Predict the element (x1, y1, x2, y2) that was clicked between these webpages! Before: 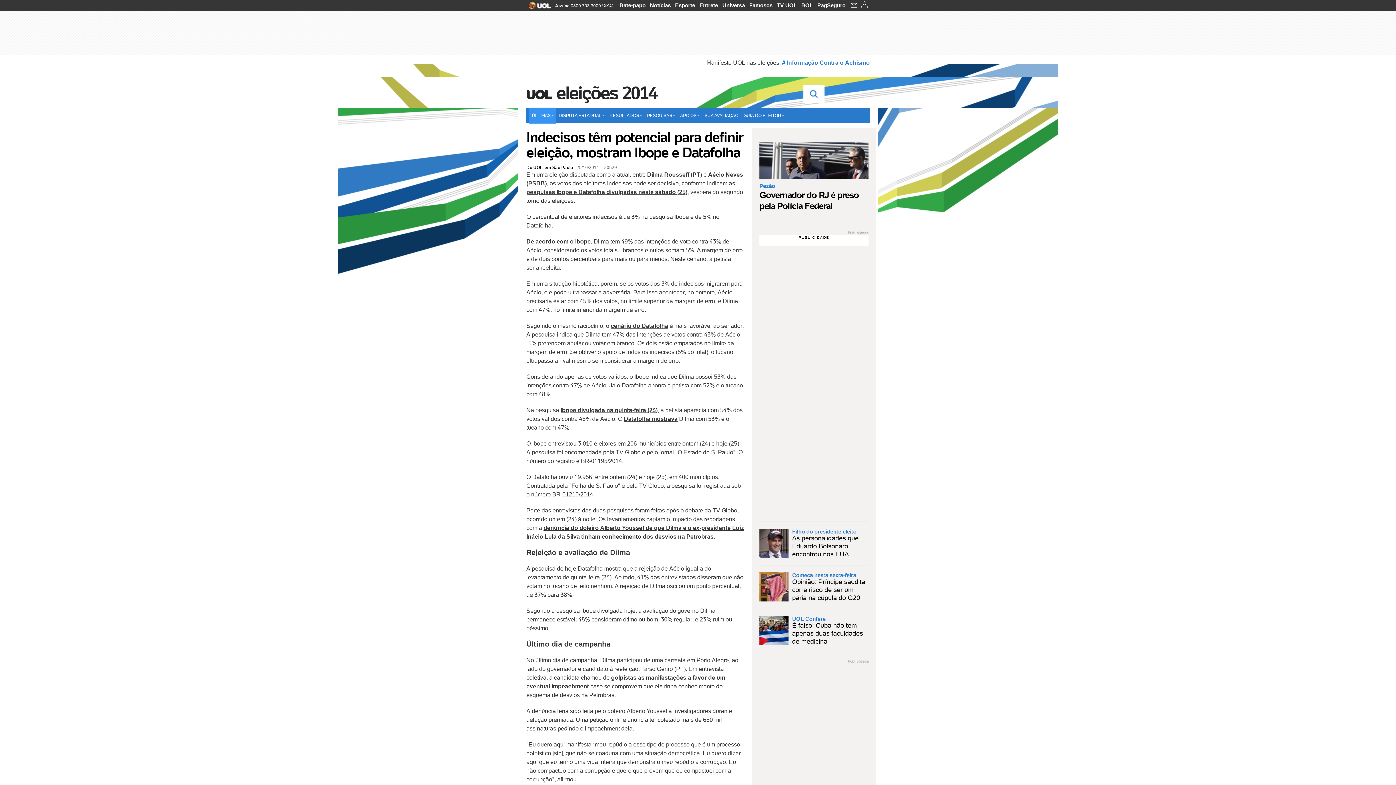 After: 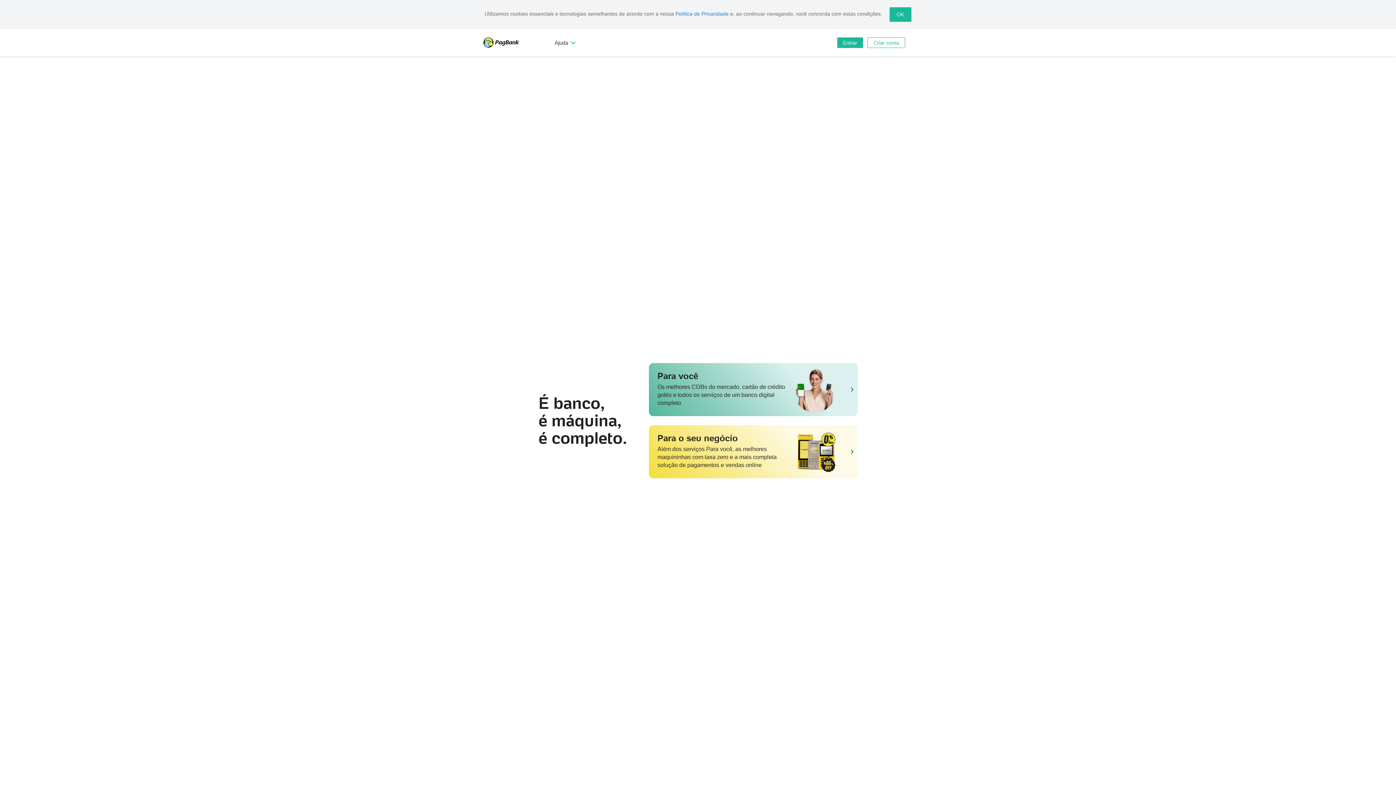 Action: bbox: (815, 0, 848, 10) label: PagSeguro